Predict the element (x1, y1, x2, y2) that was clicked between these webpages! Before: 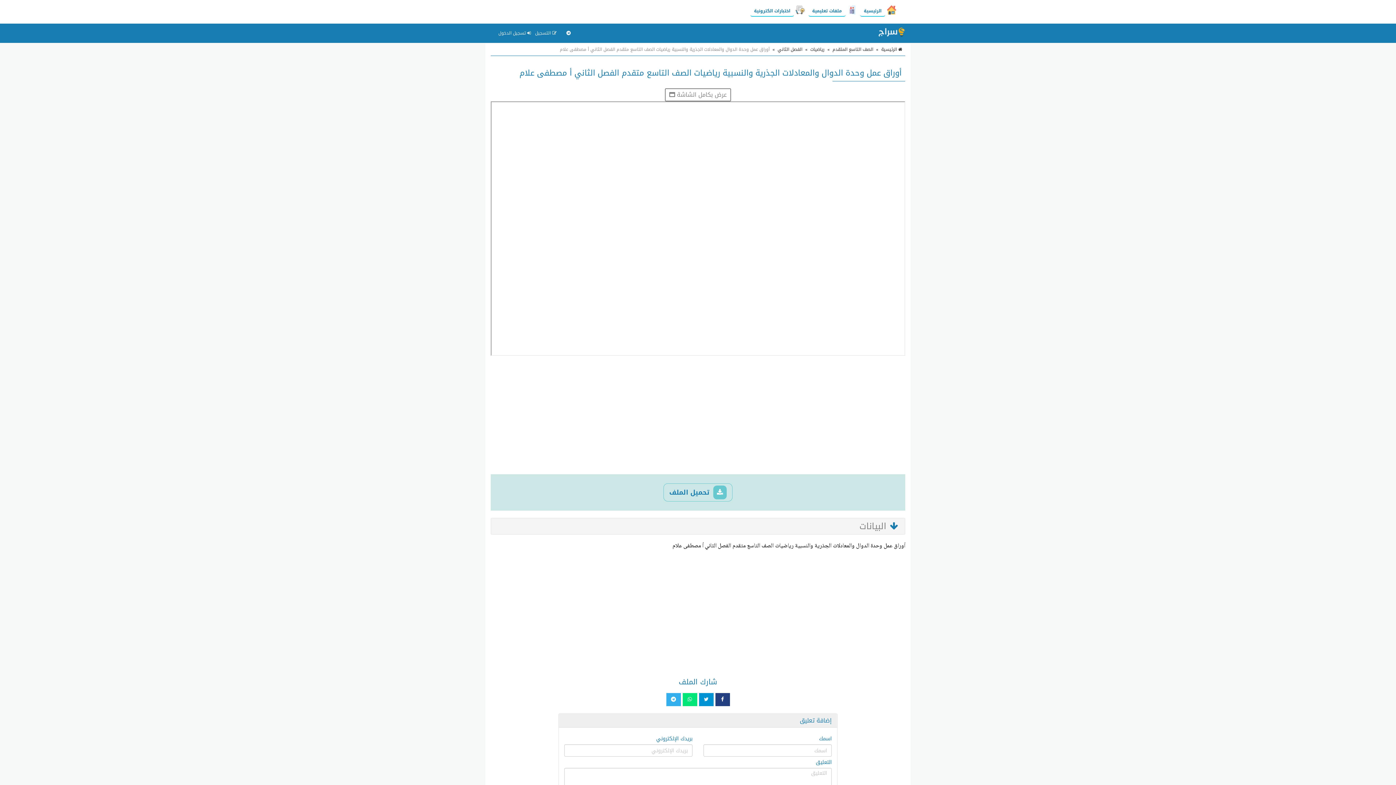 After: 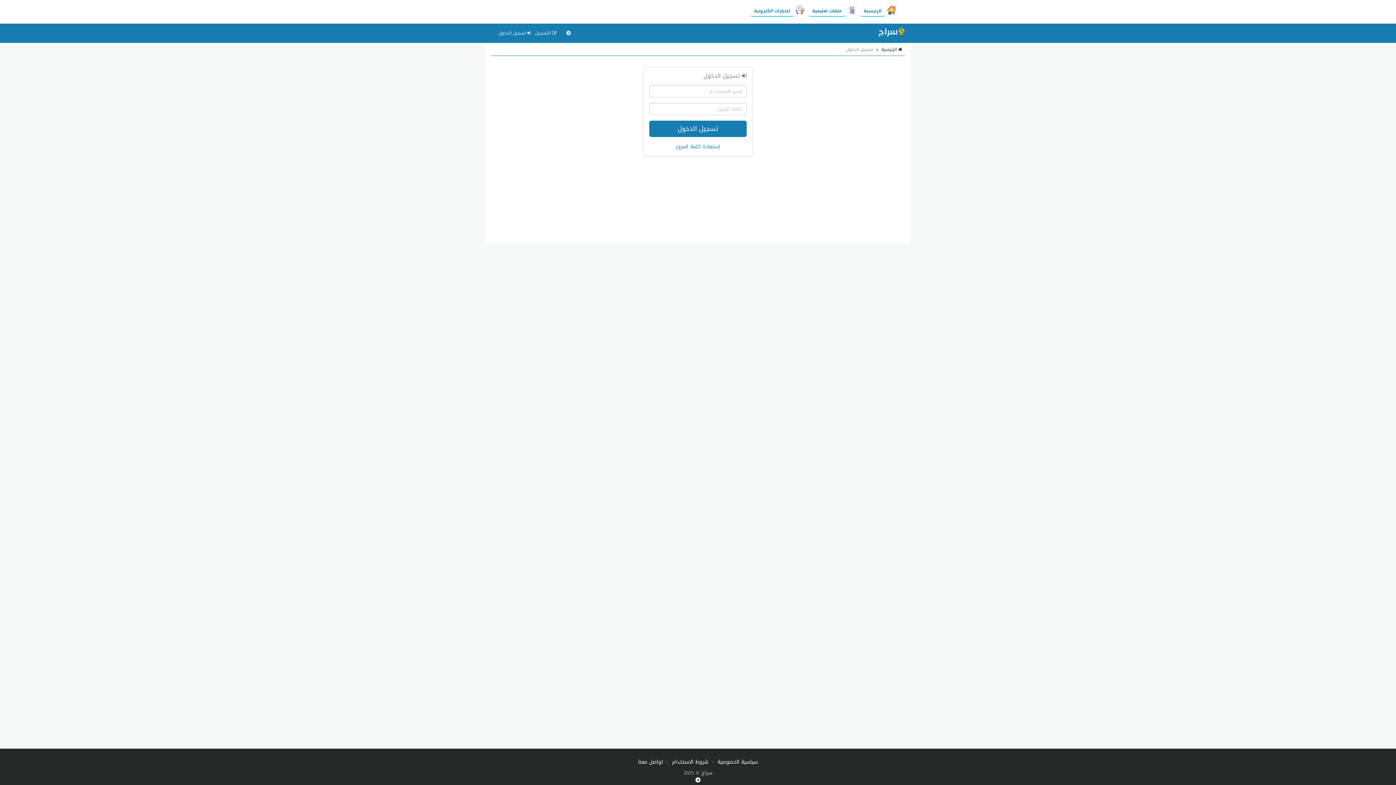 Action: bbox: (496, 24, 533, 42) label:  تسجيل الدخول